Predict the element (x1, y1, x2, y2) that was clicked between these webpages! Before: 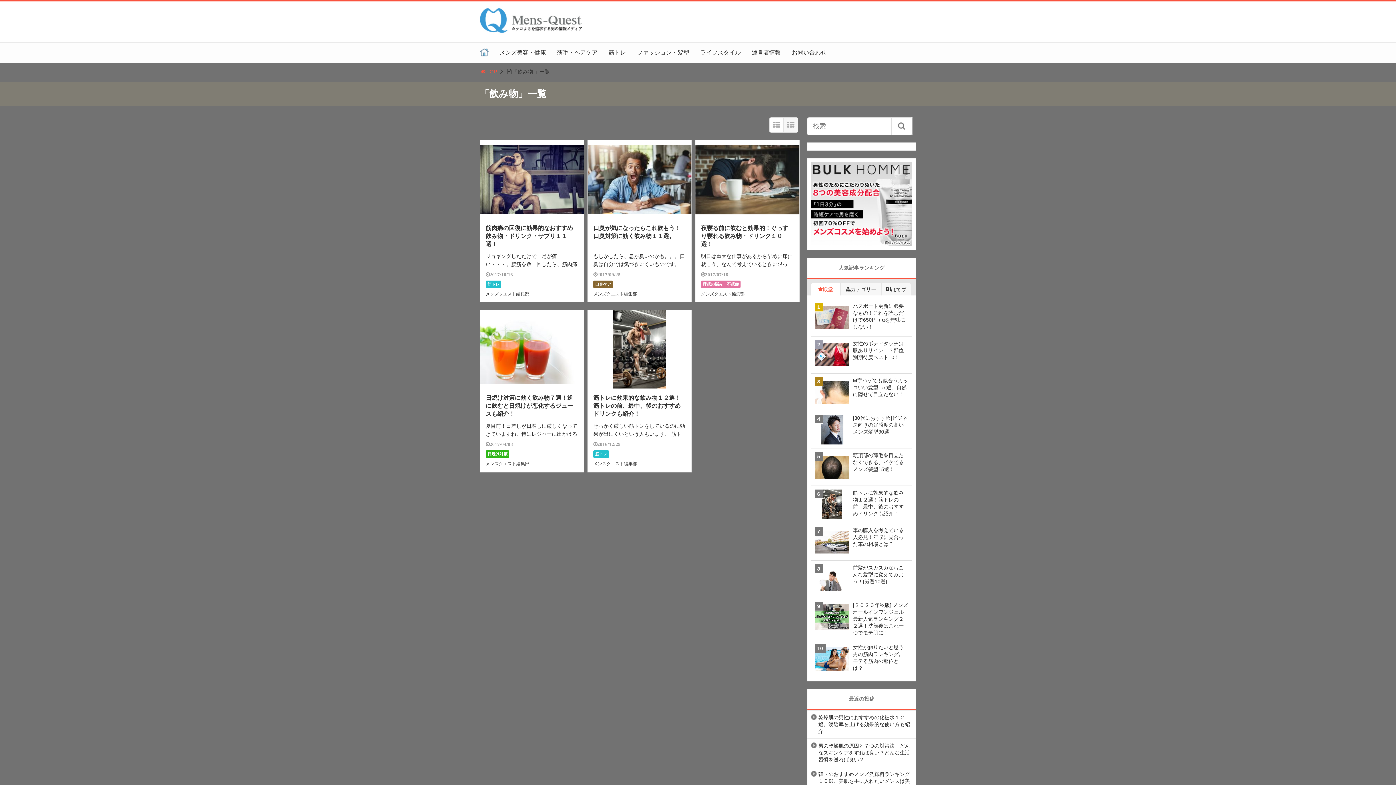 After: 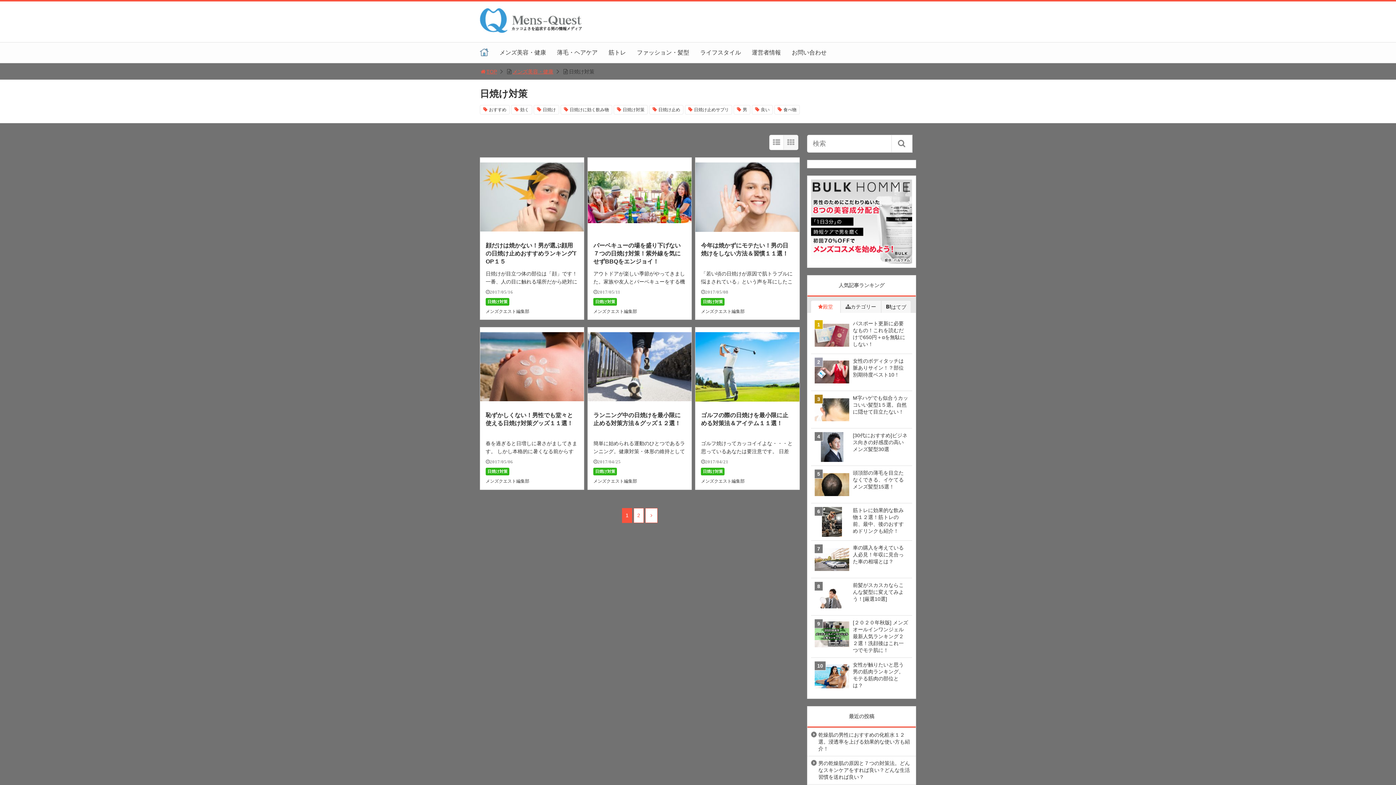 Action: bbox: (487, 452, 507, 456) label: 日焼け対策